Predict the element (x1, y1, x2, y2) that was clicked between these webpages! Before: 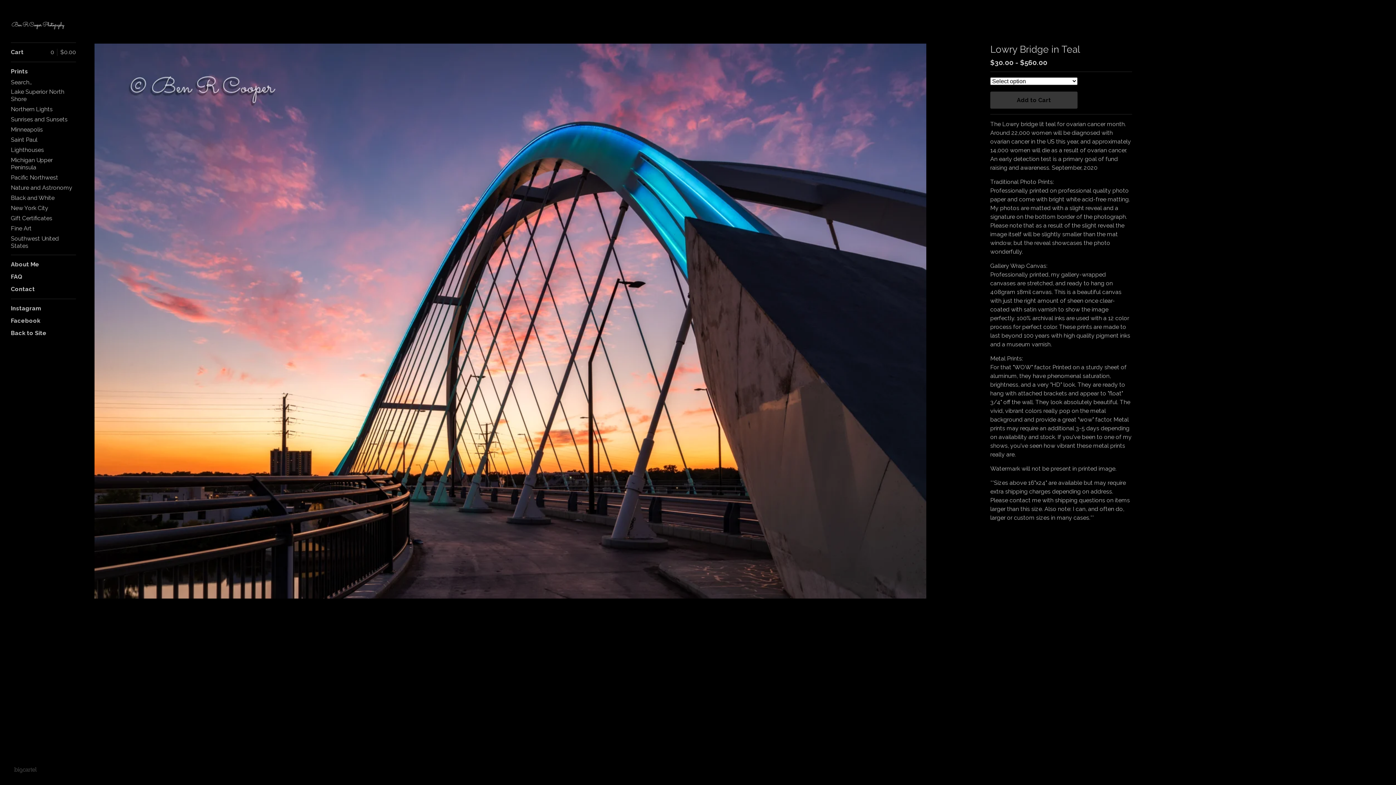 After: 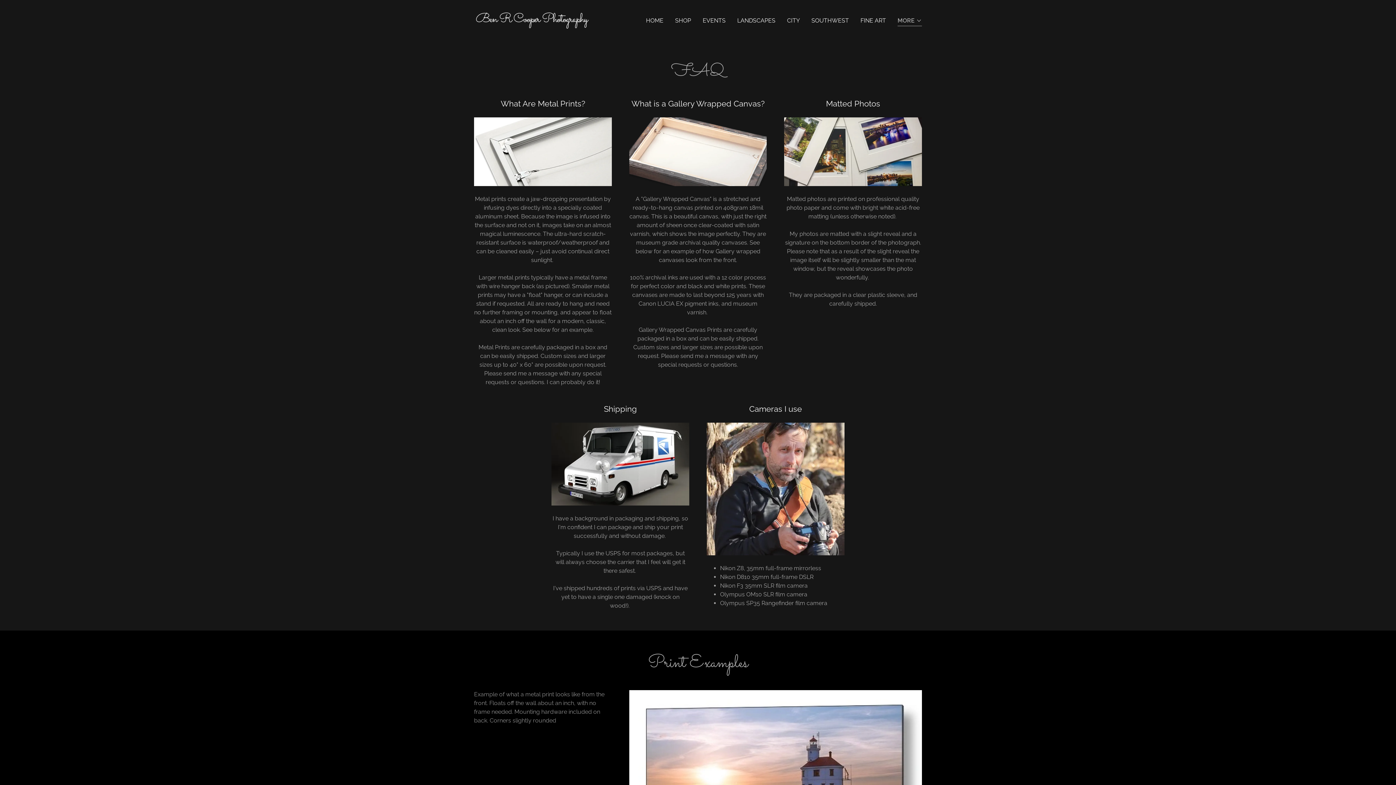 Action: bbox: (10, 272, 76, 281) label: FAQ